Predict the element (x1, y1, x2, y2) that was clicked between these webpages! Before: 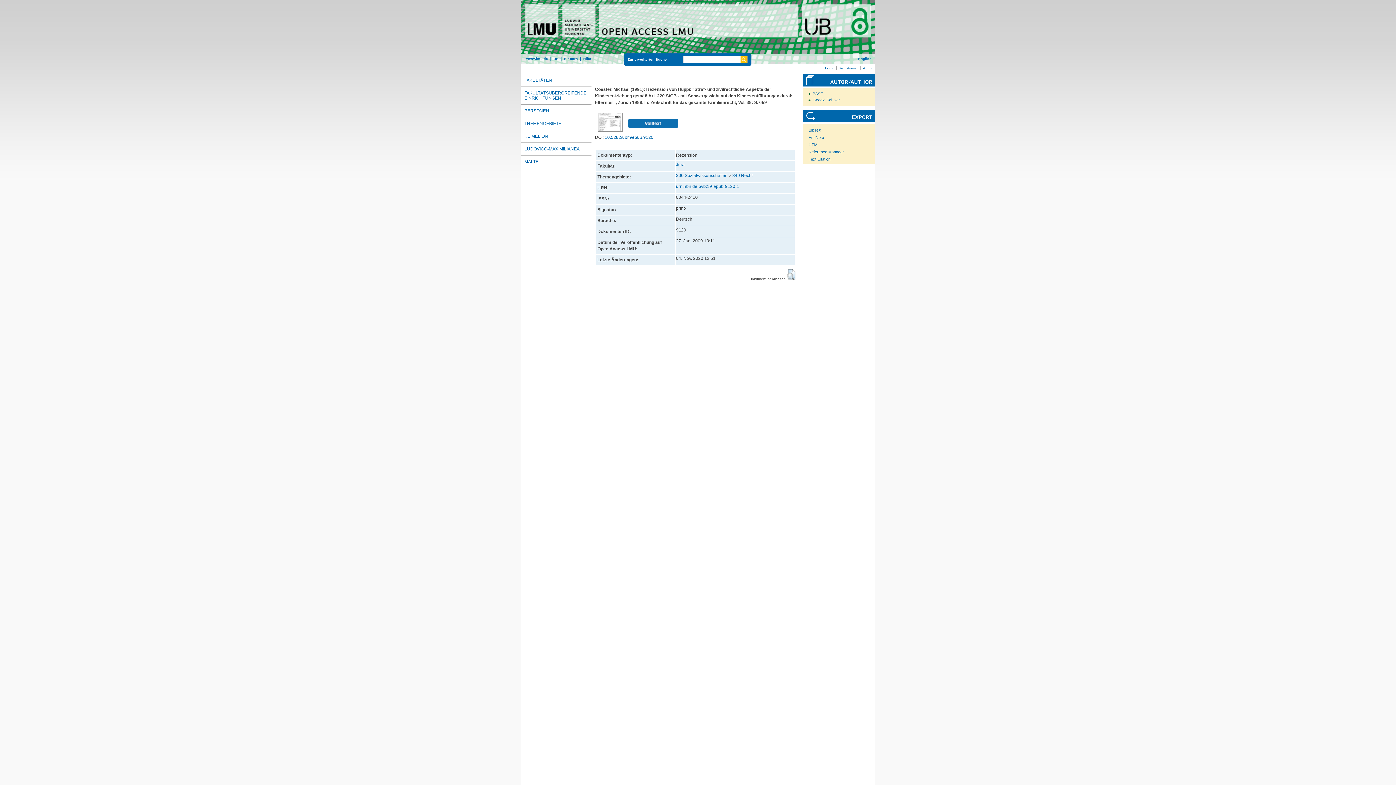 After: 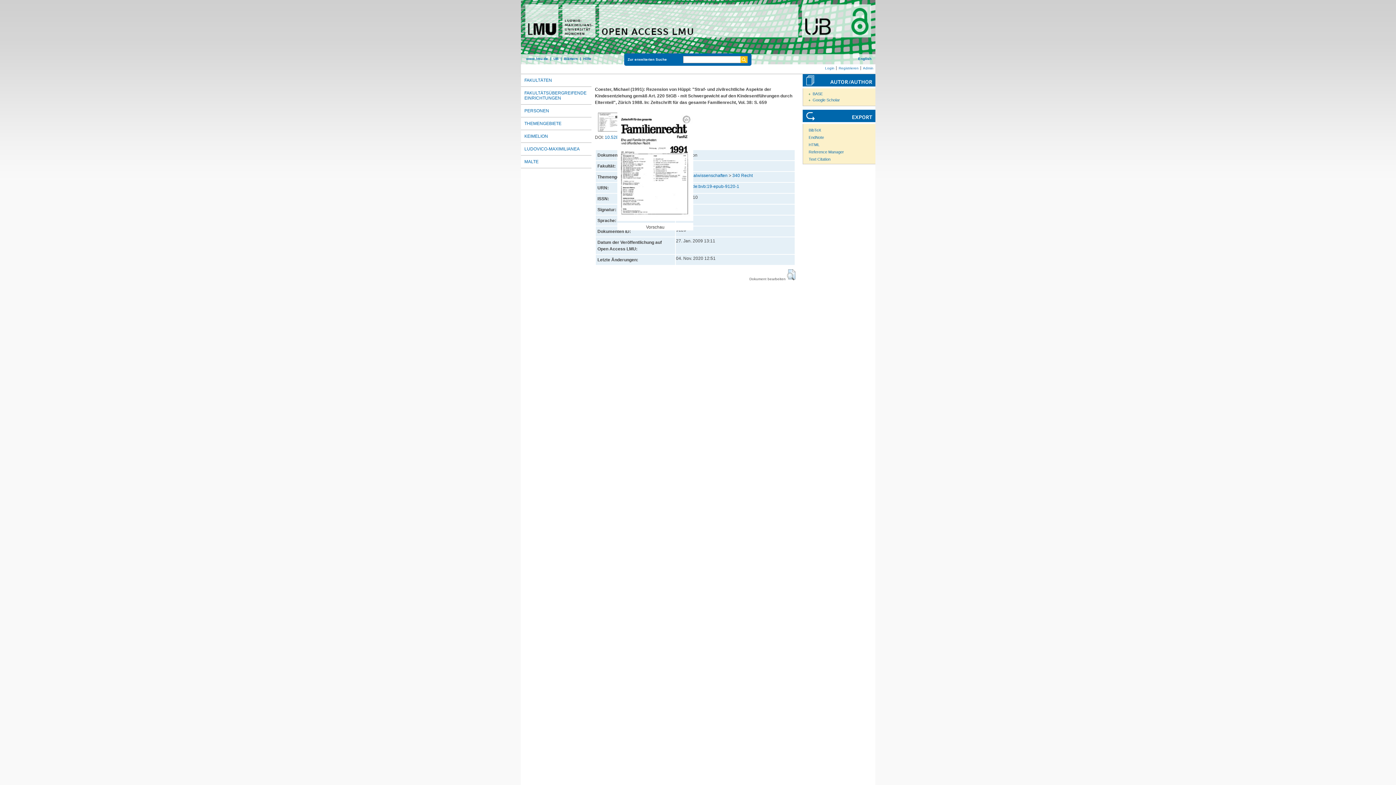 Action: bbox: (597, 112, 617, 134)